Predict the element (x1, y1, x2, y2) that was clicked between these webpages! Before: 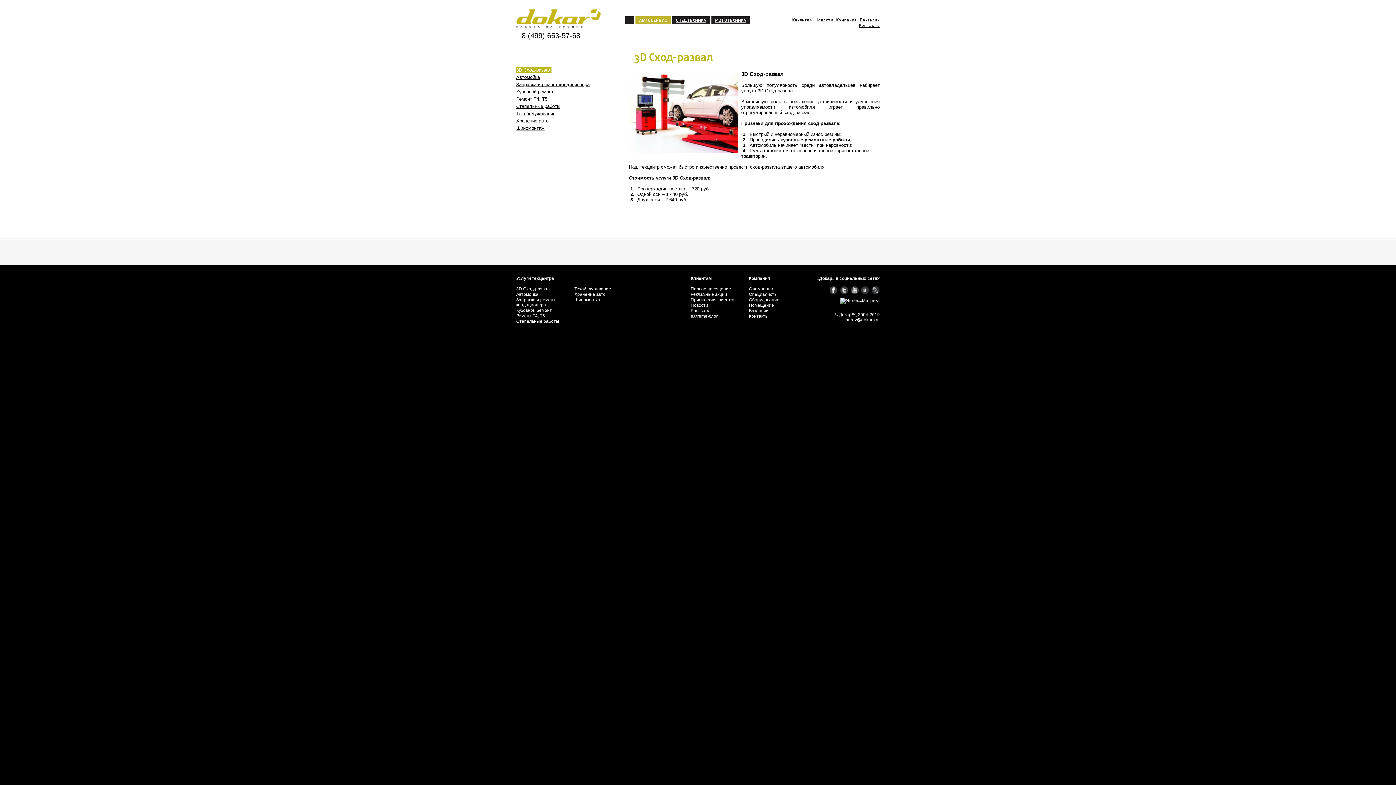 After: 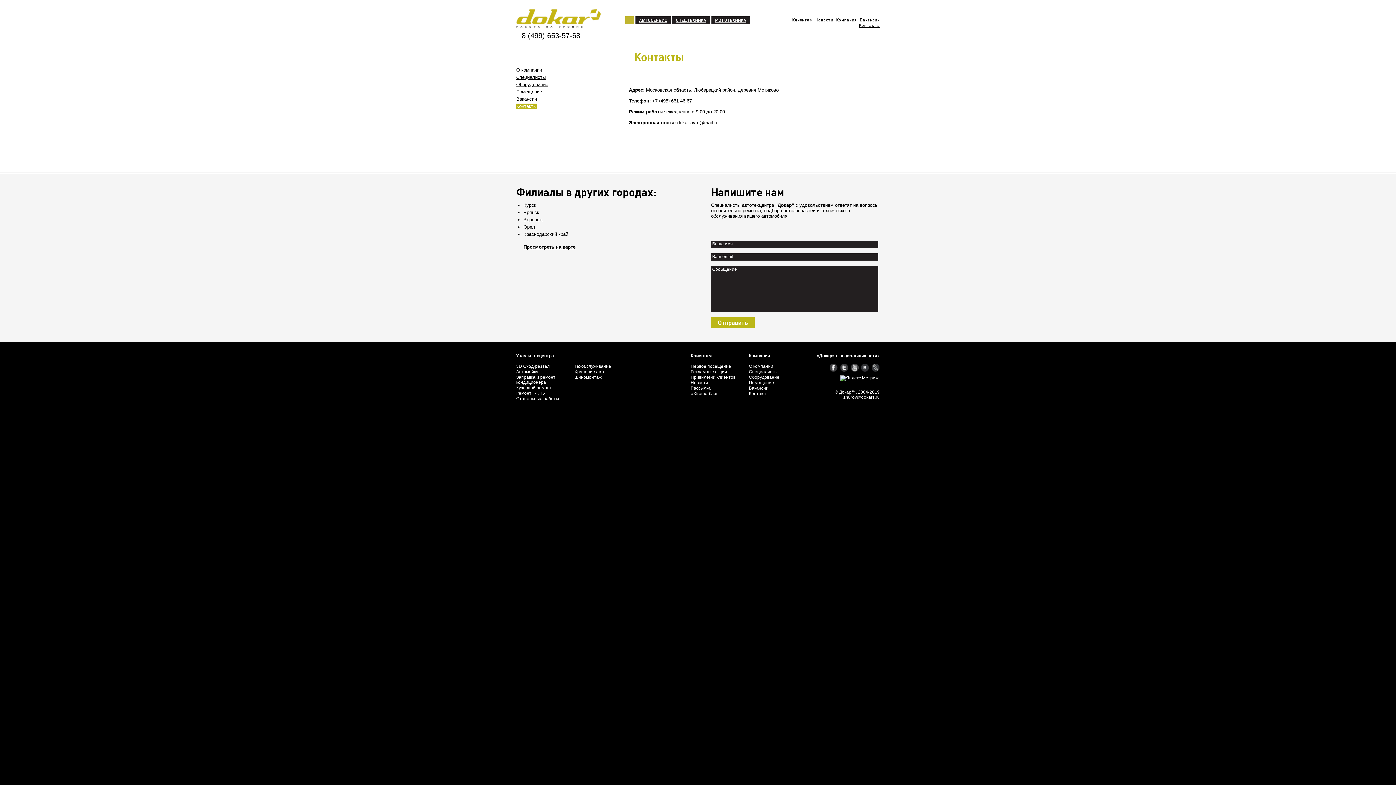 Action: label: Контакты bbox: (749, 313, 768, 318)